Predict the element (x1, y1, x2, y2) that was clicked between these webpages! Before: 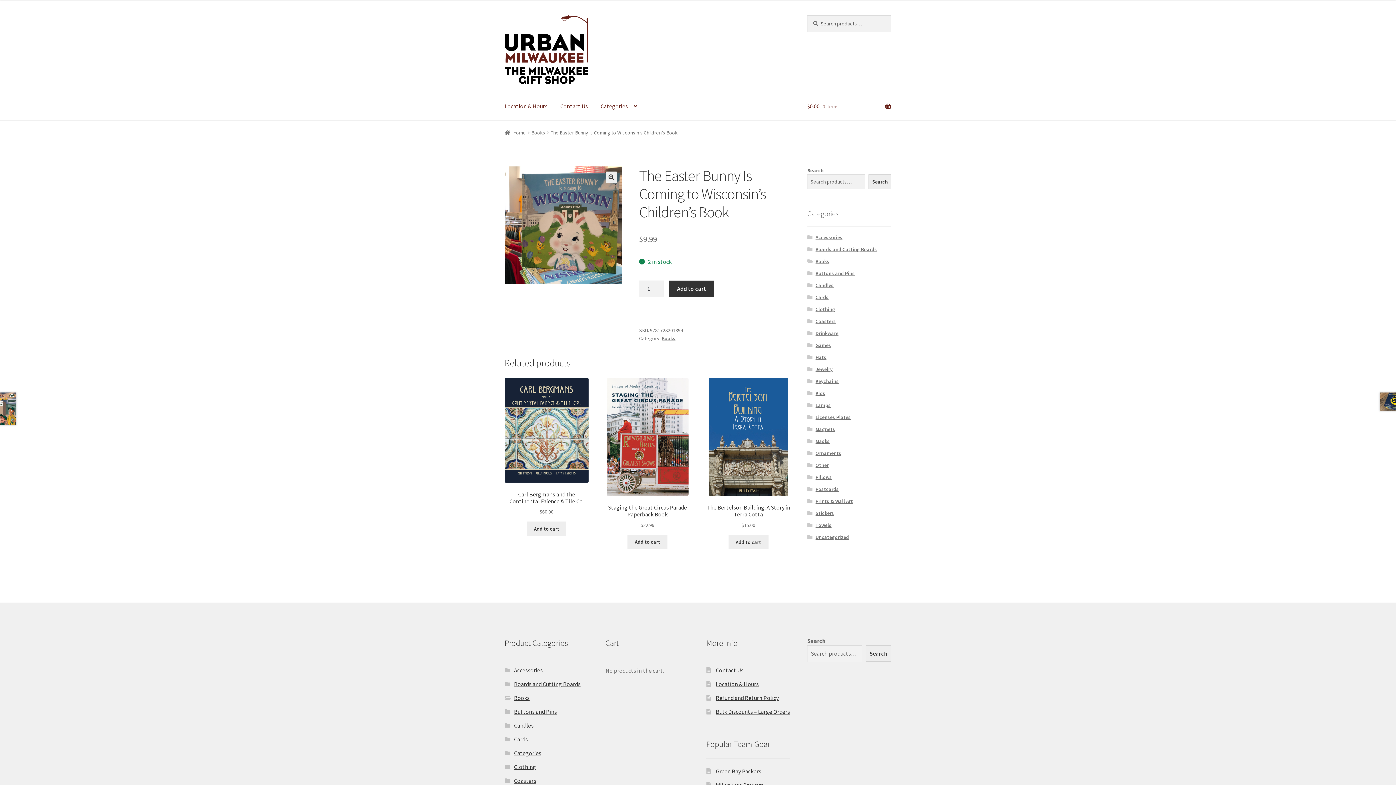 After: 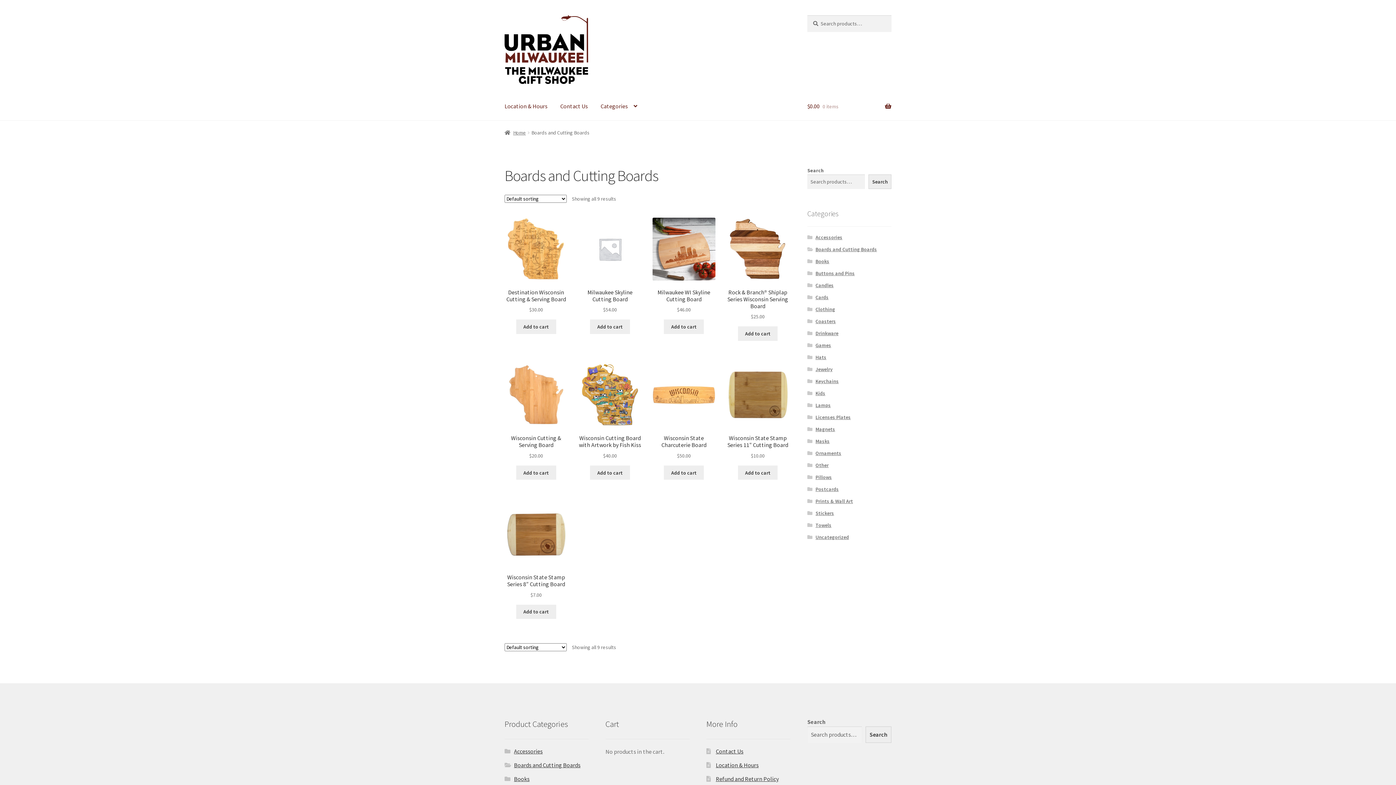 Action: label: Boards and Cutting Boards bbox: (815, 246, 877, 252)